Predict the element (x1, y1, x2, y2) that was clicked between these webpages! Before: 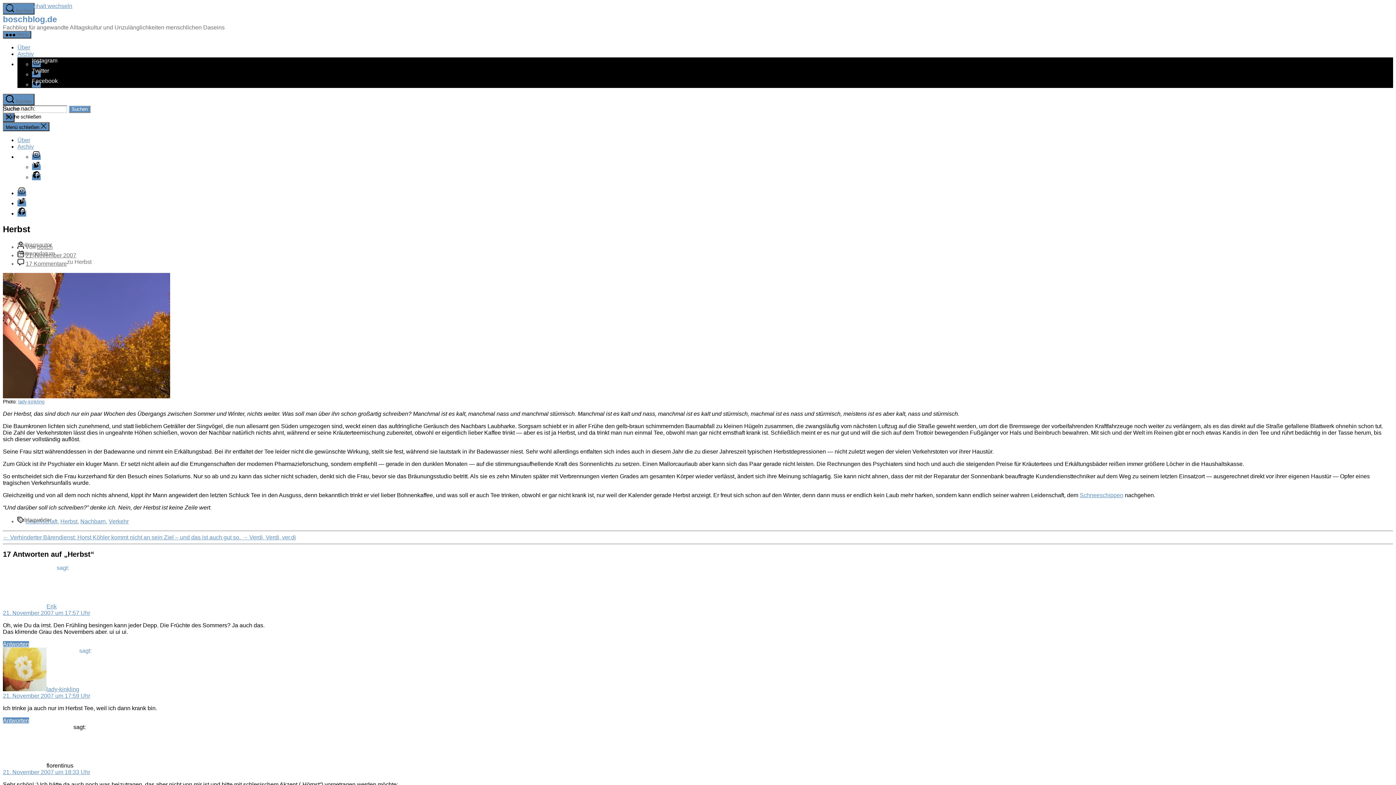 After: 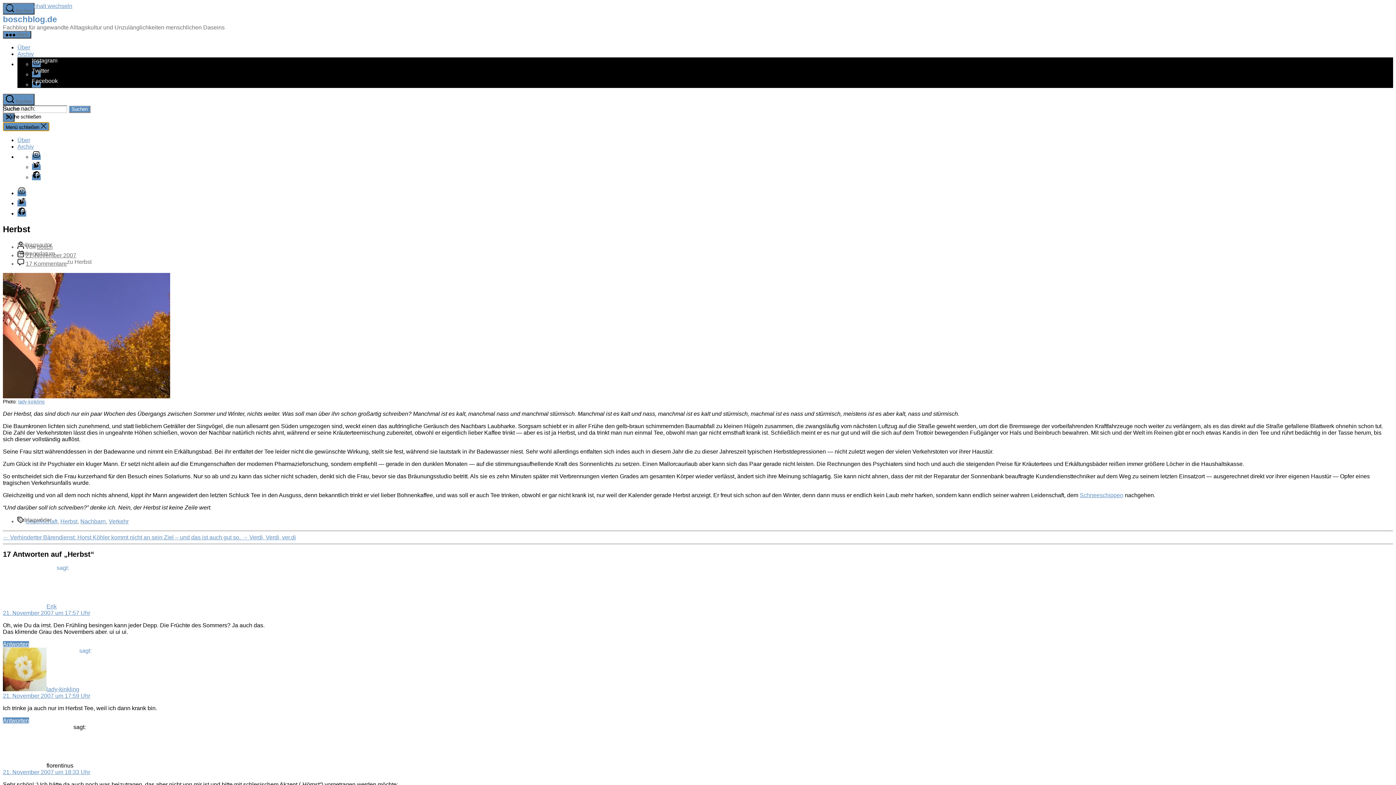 Action: bbox: (2, 122, 49, 131) label: Menü schließen 